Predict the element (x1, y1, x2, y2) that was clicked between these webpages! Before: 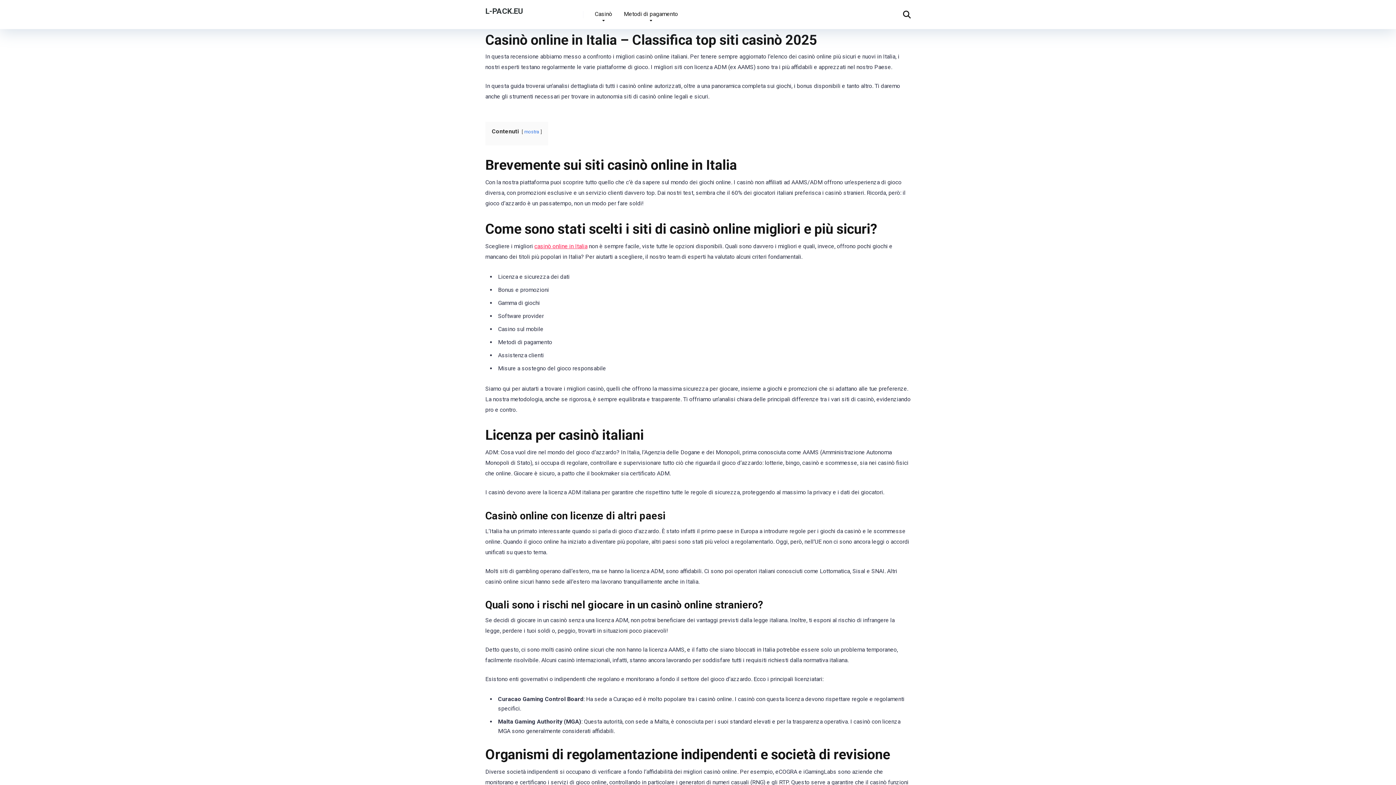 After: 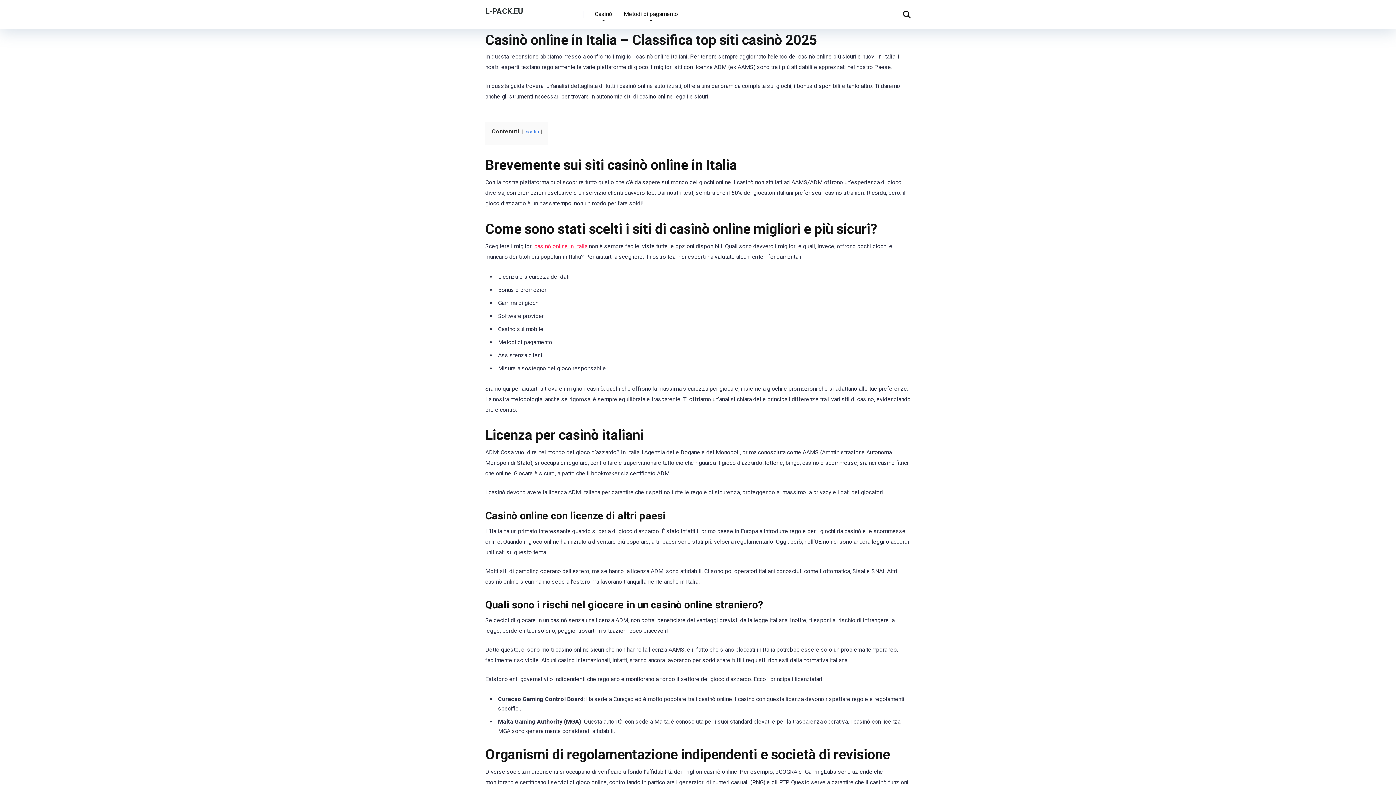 Action: label: L-PACK.EU bbox: (485, 1, 523, 14)